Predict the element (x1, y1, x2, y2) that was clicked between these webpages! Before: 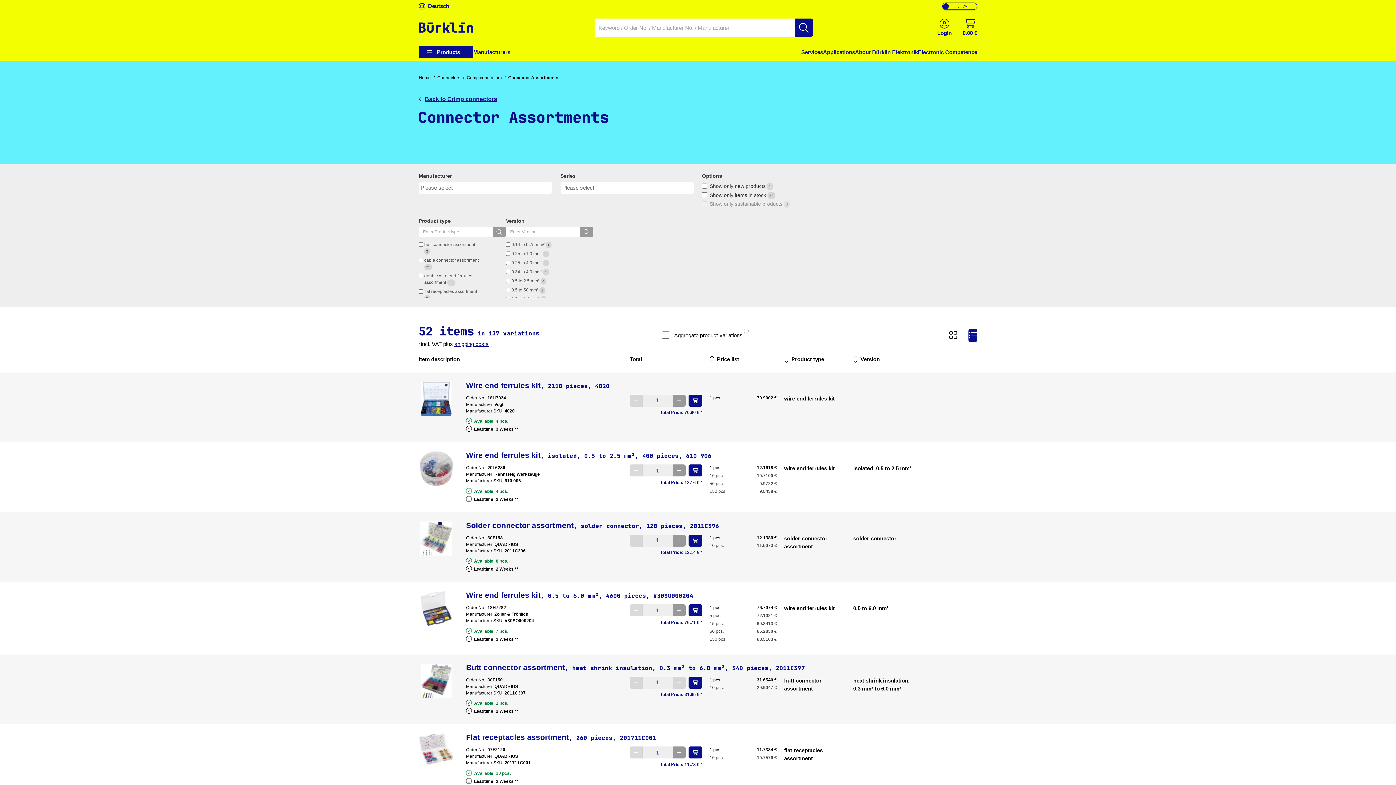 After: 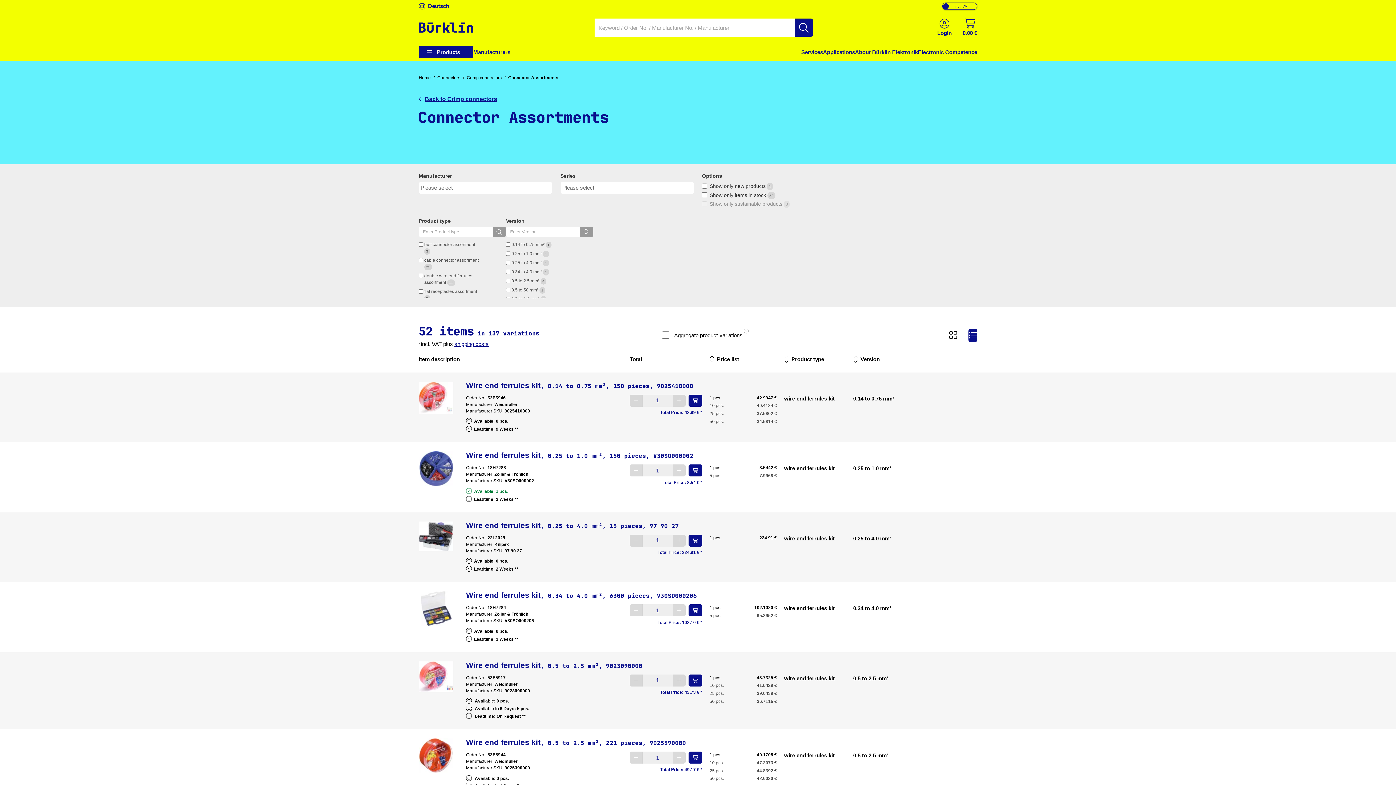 Action: bbox: (853, 351, 858, 359) label: Sort by Version ascending